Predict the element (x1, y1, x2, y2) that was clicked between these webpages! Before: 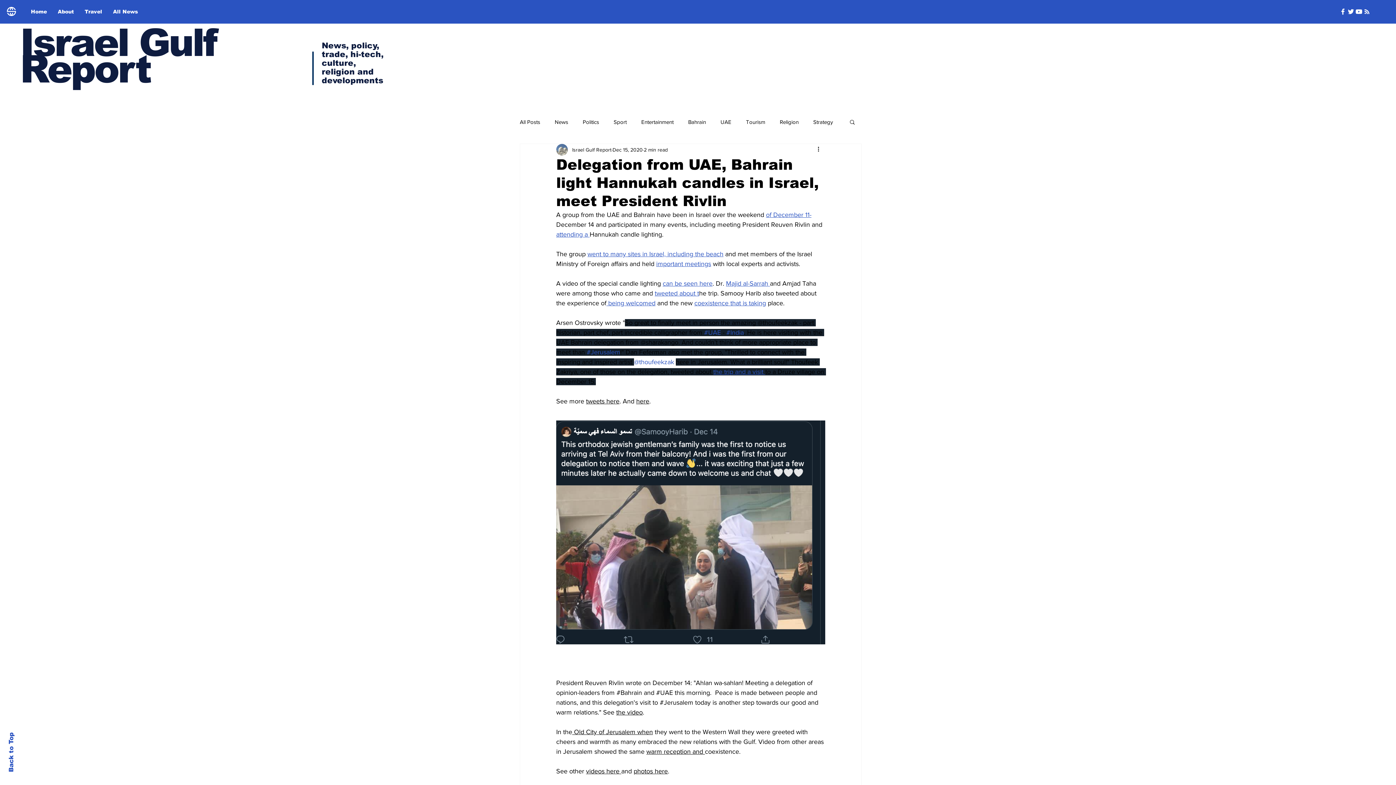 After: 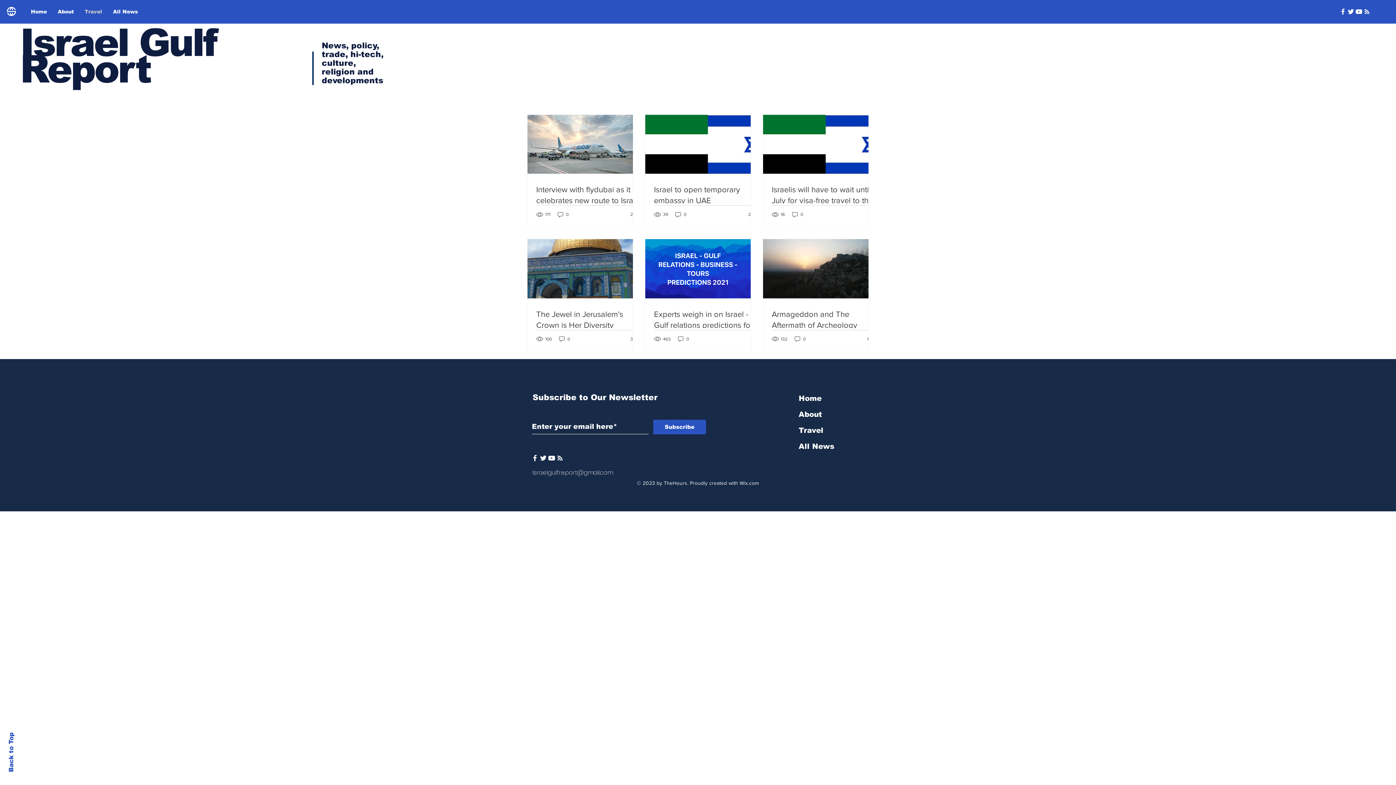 Action: label: Travel bbox: (79, 5, 107, 17)